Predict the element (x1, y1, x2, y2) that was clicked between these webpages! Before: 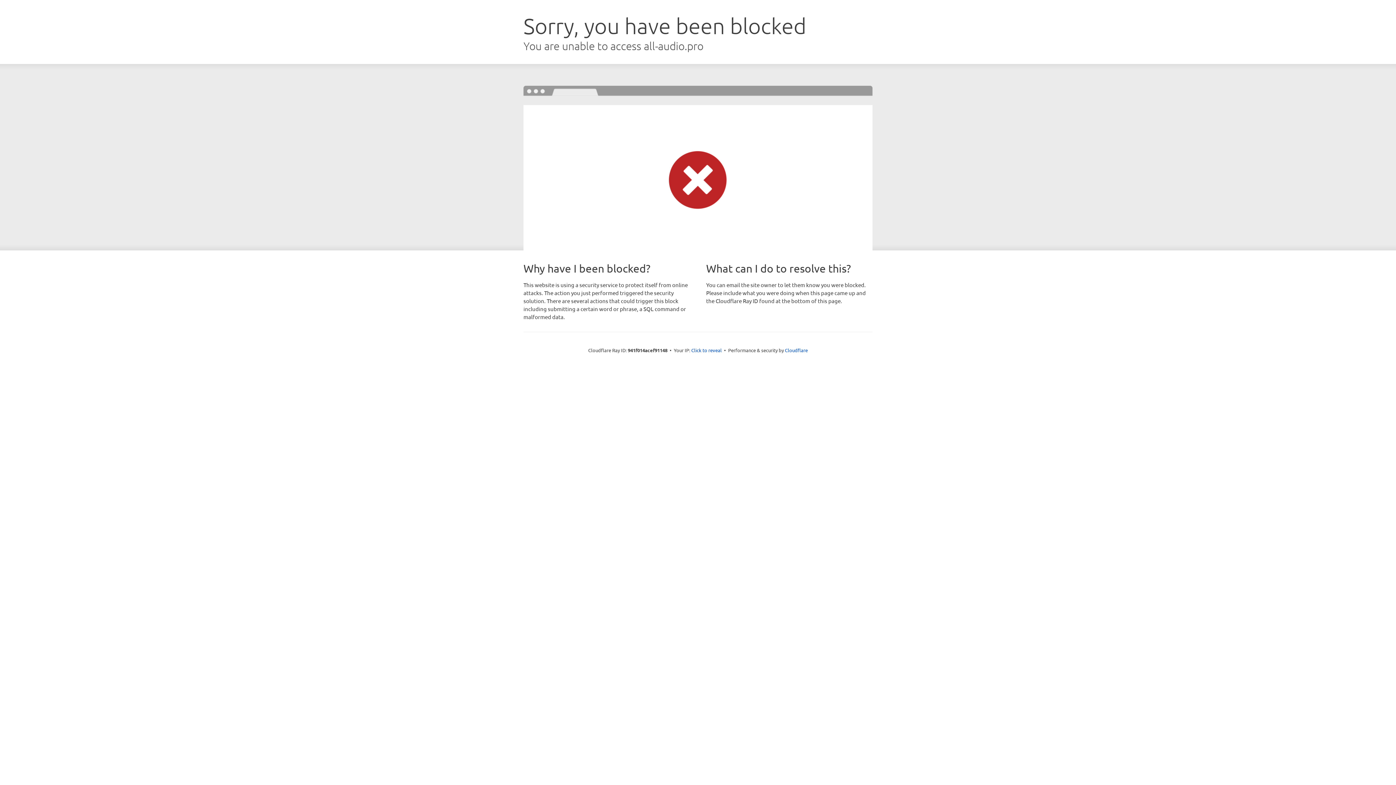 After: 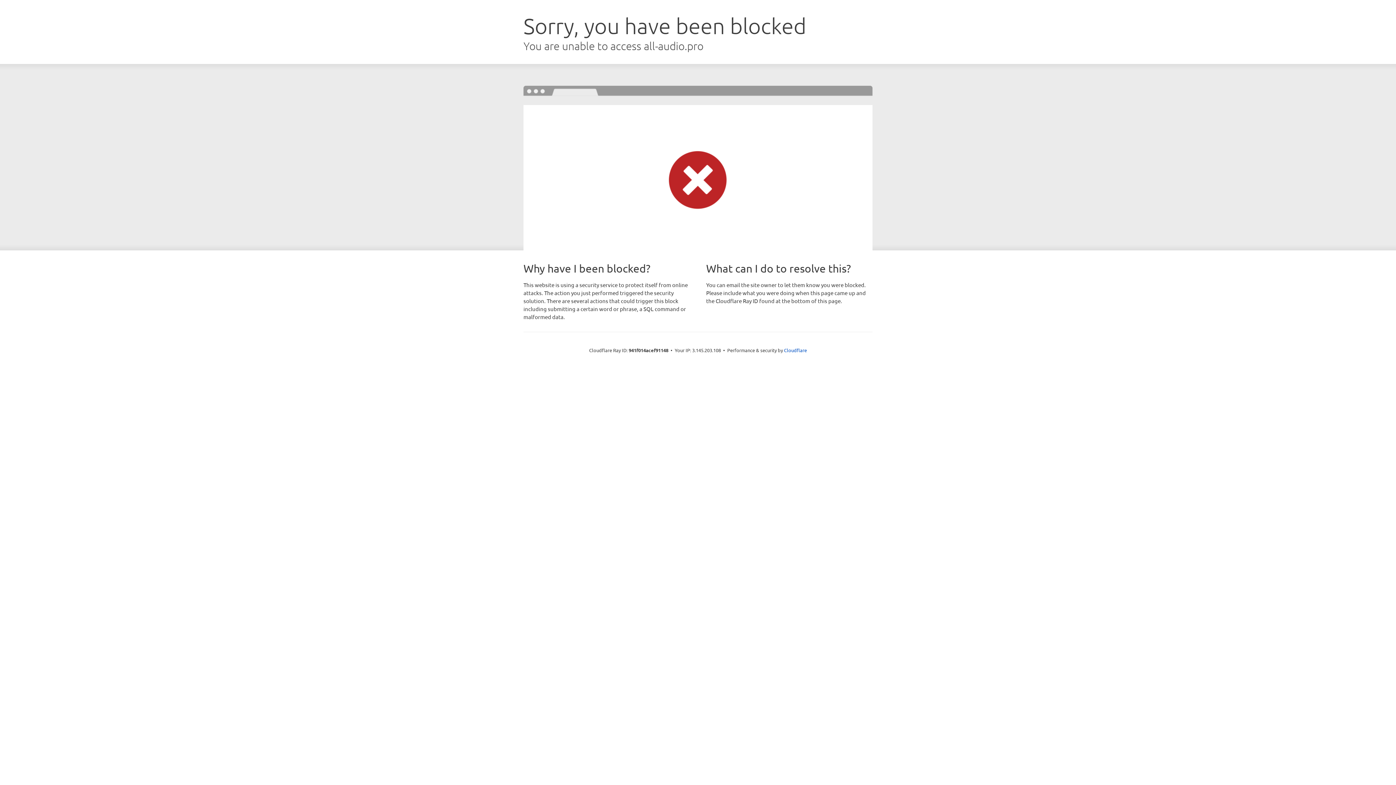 Action: label: Click to reveal bbox: (691, 346, 722, 353)